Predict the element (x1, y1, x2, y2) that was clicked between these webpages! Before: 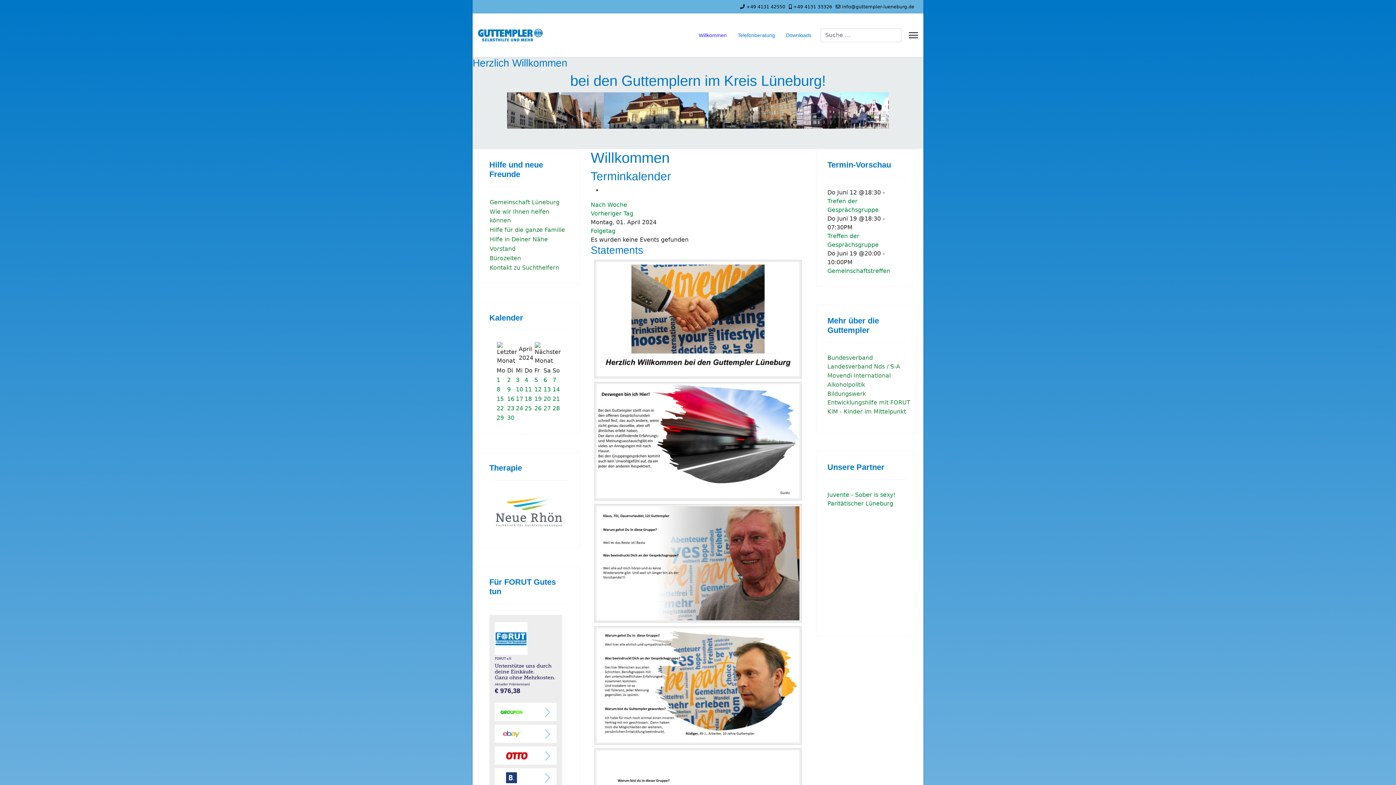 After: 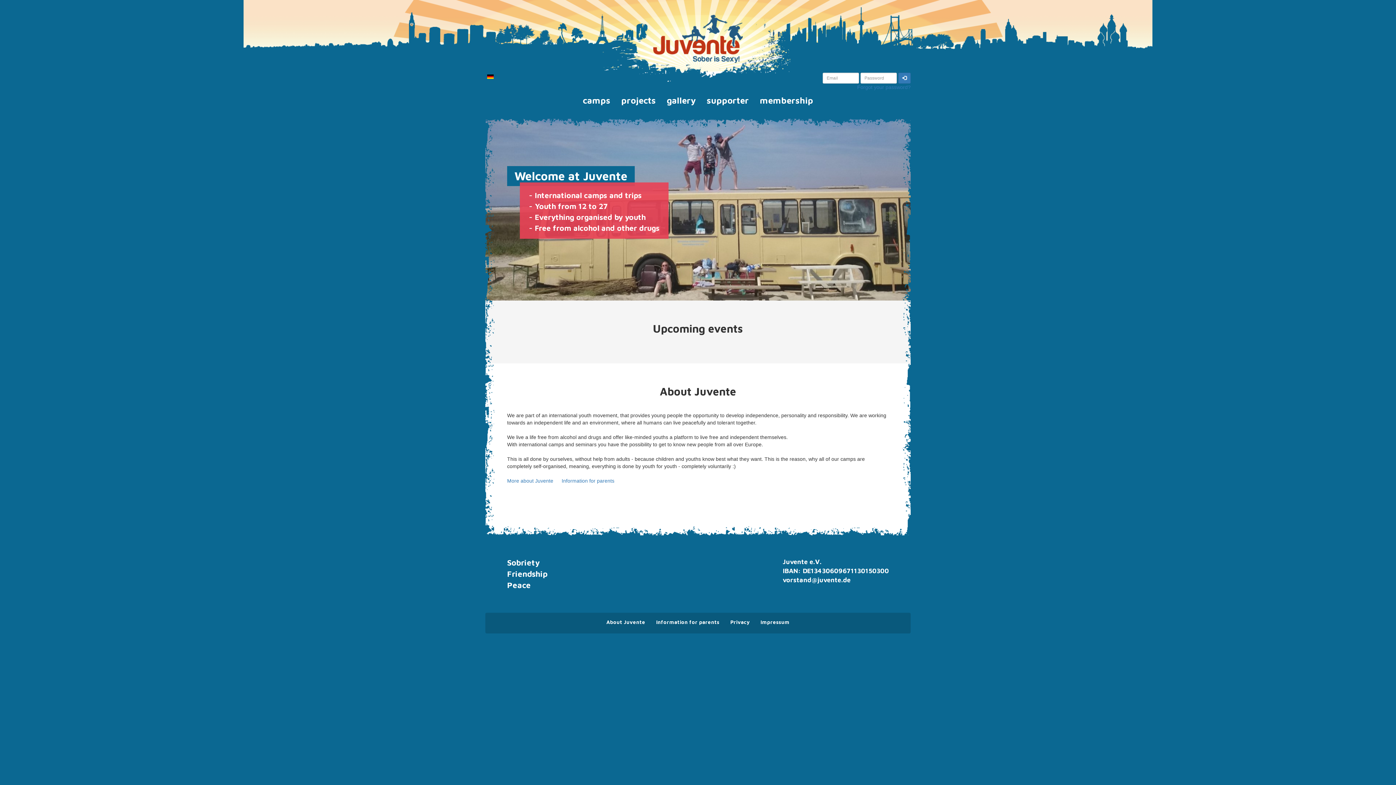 Action: label: Juvente - Sober is sexy! bbox: (827, 491, 895, 498)